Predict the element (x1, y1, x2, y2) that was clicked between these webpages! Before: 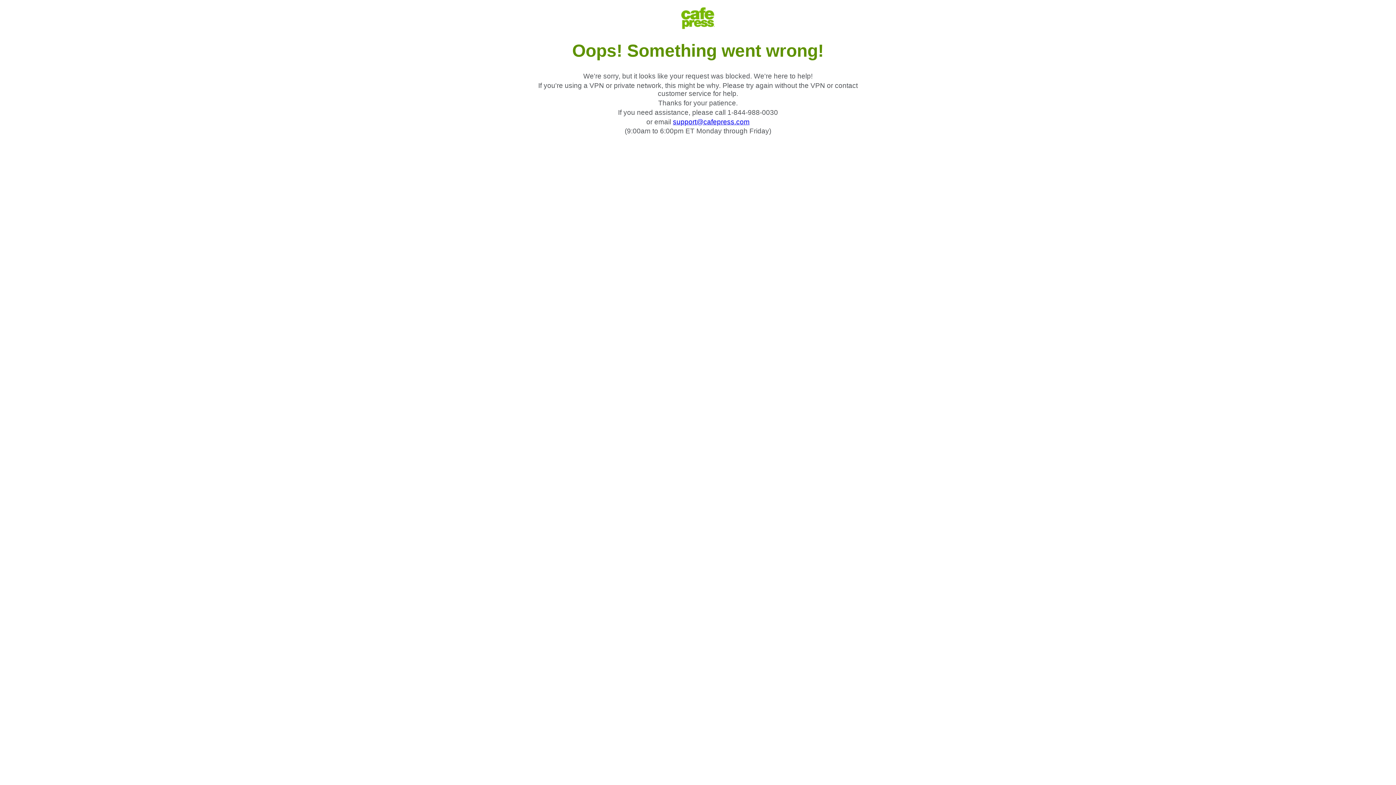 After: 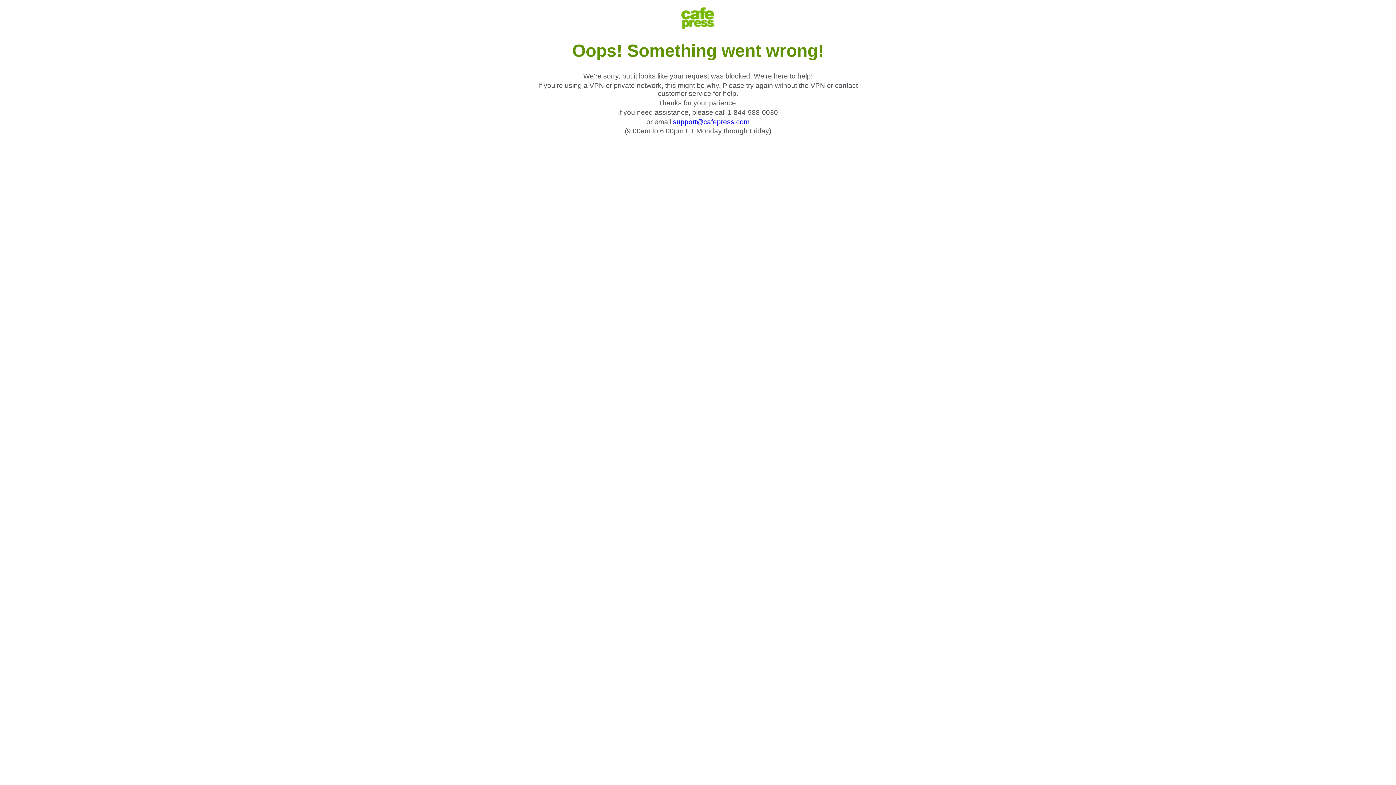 Action: bbox: (673, 118, 749, 125) label: support@cafepress.com